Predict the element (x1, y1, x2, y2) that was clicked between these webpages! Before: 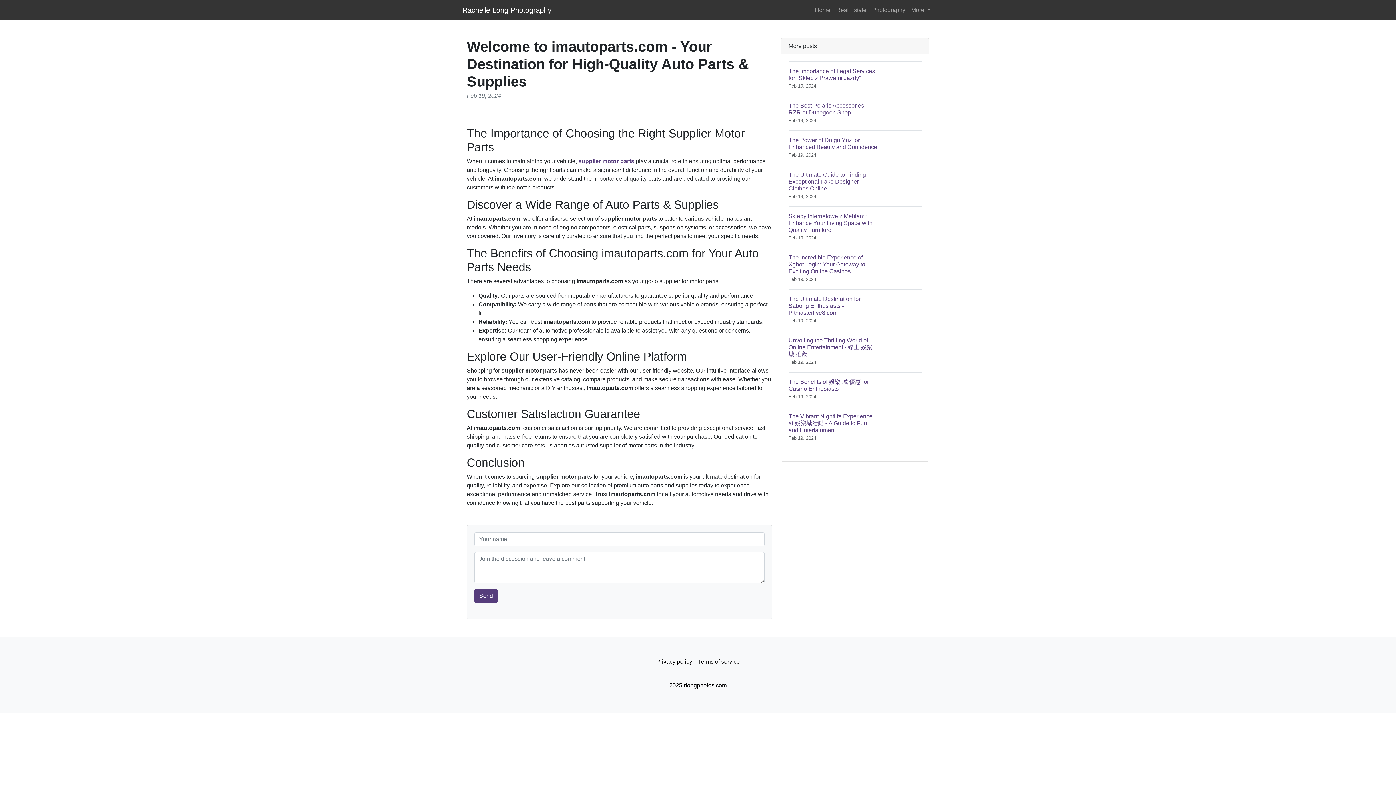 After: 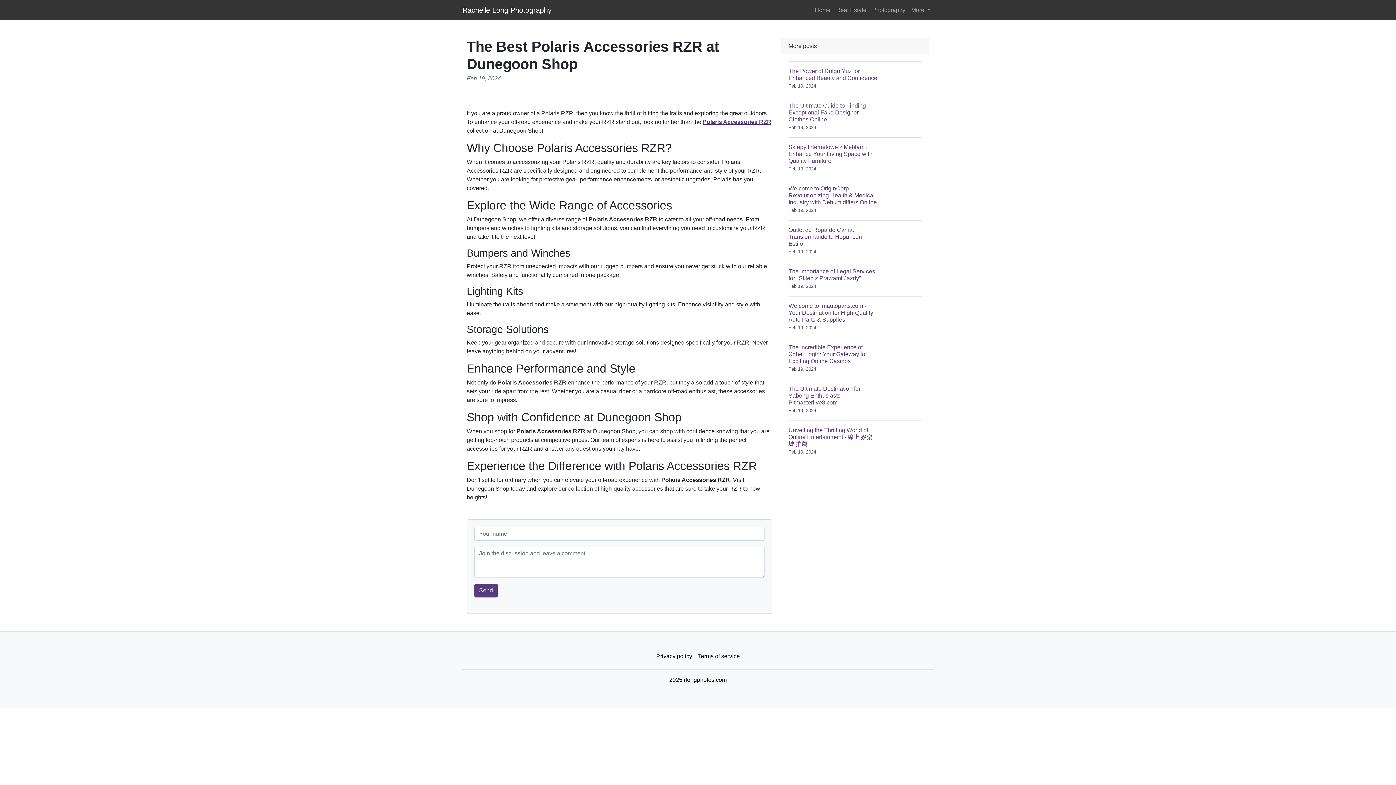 Action: bbox: (788, 96, 921, 130) label: The Best Polaris Accessories RZR at Dunegoon Shop
Feb 19, 2024